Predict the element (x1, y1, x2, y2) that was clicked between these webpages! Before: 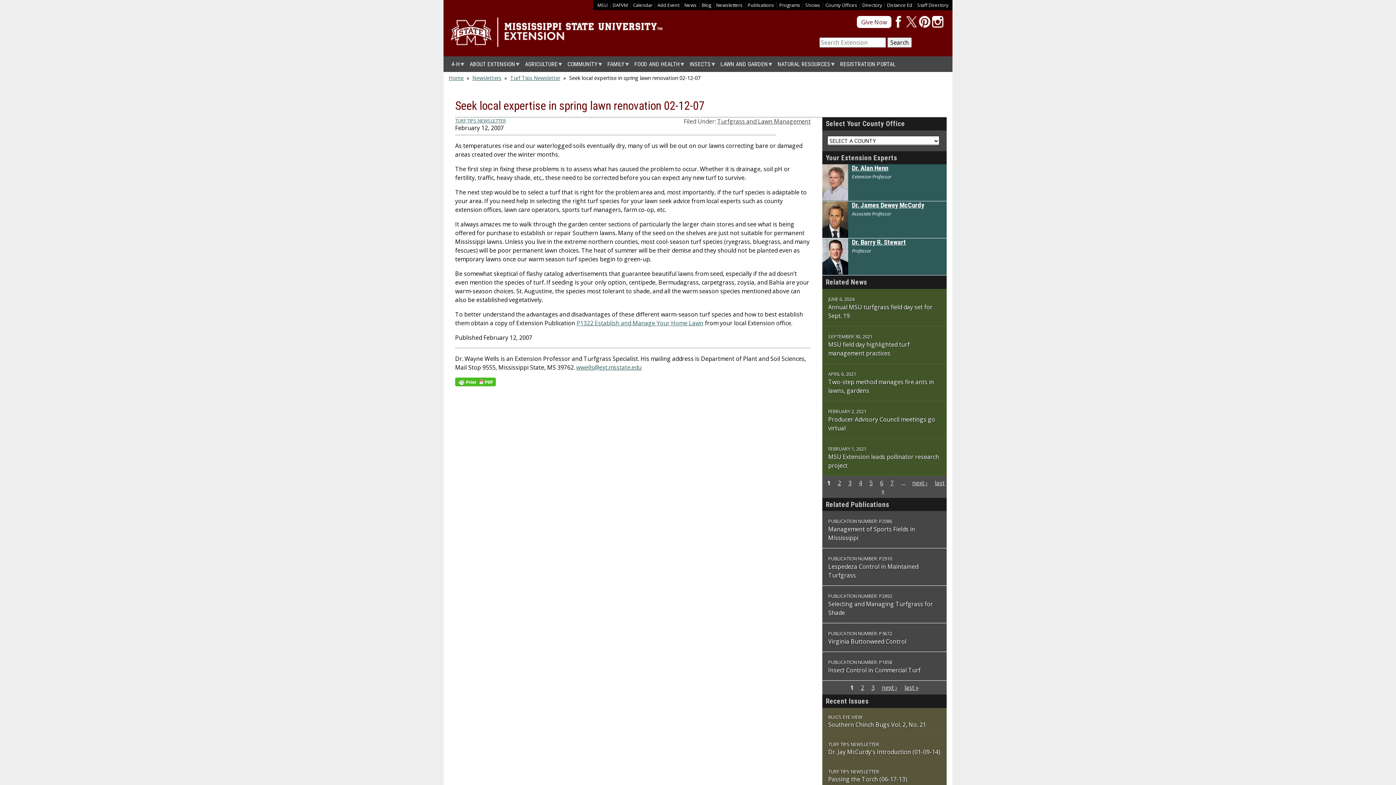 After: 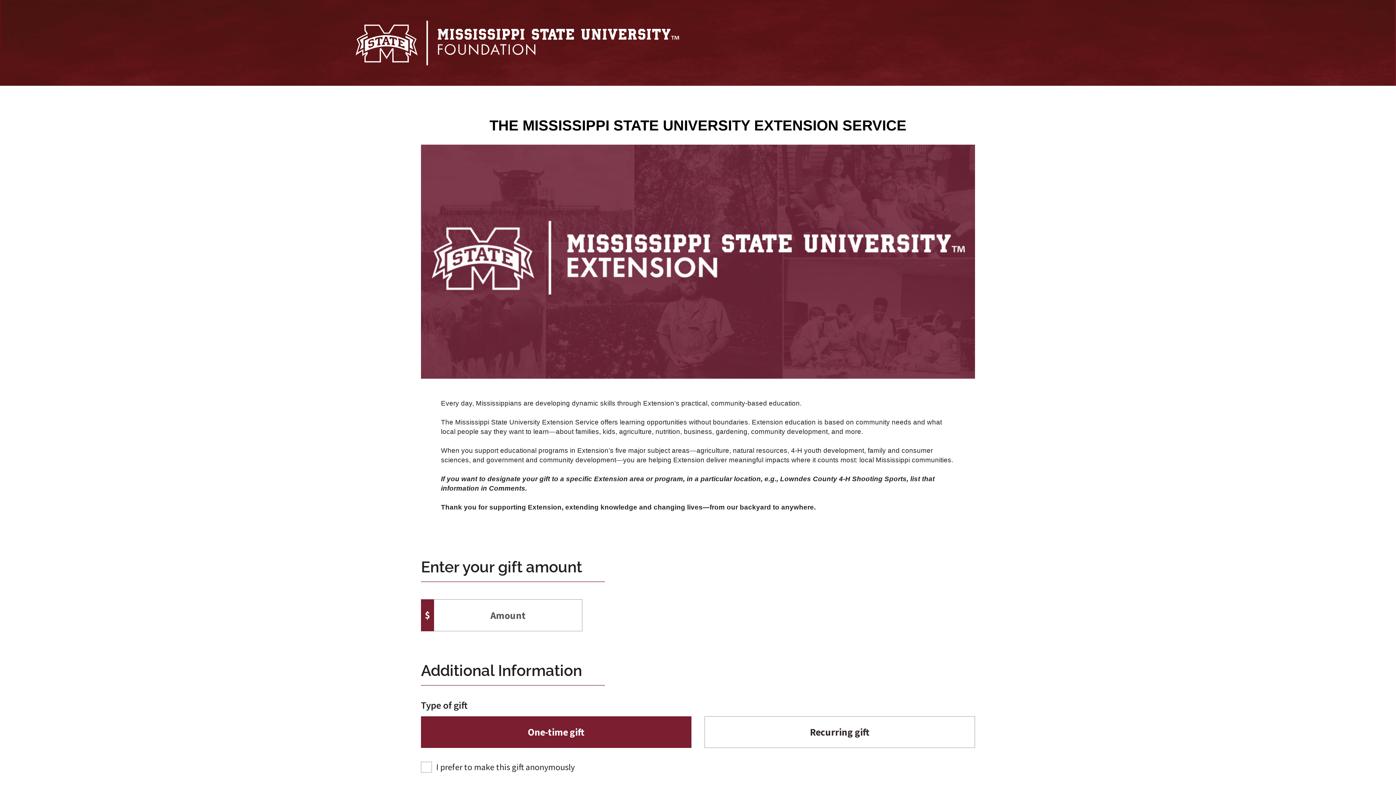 Action: bbox: (857, 16, 891, 28) label: Give Now